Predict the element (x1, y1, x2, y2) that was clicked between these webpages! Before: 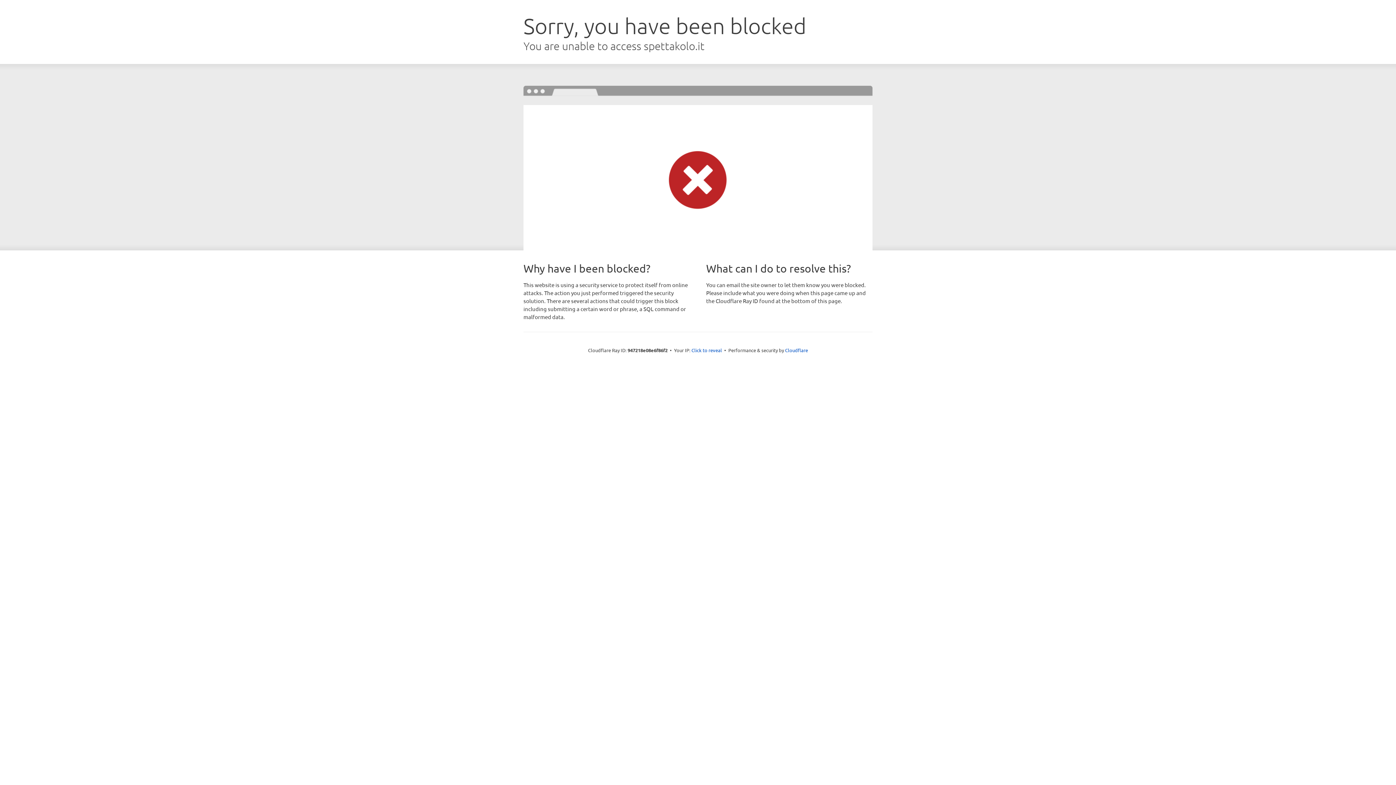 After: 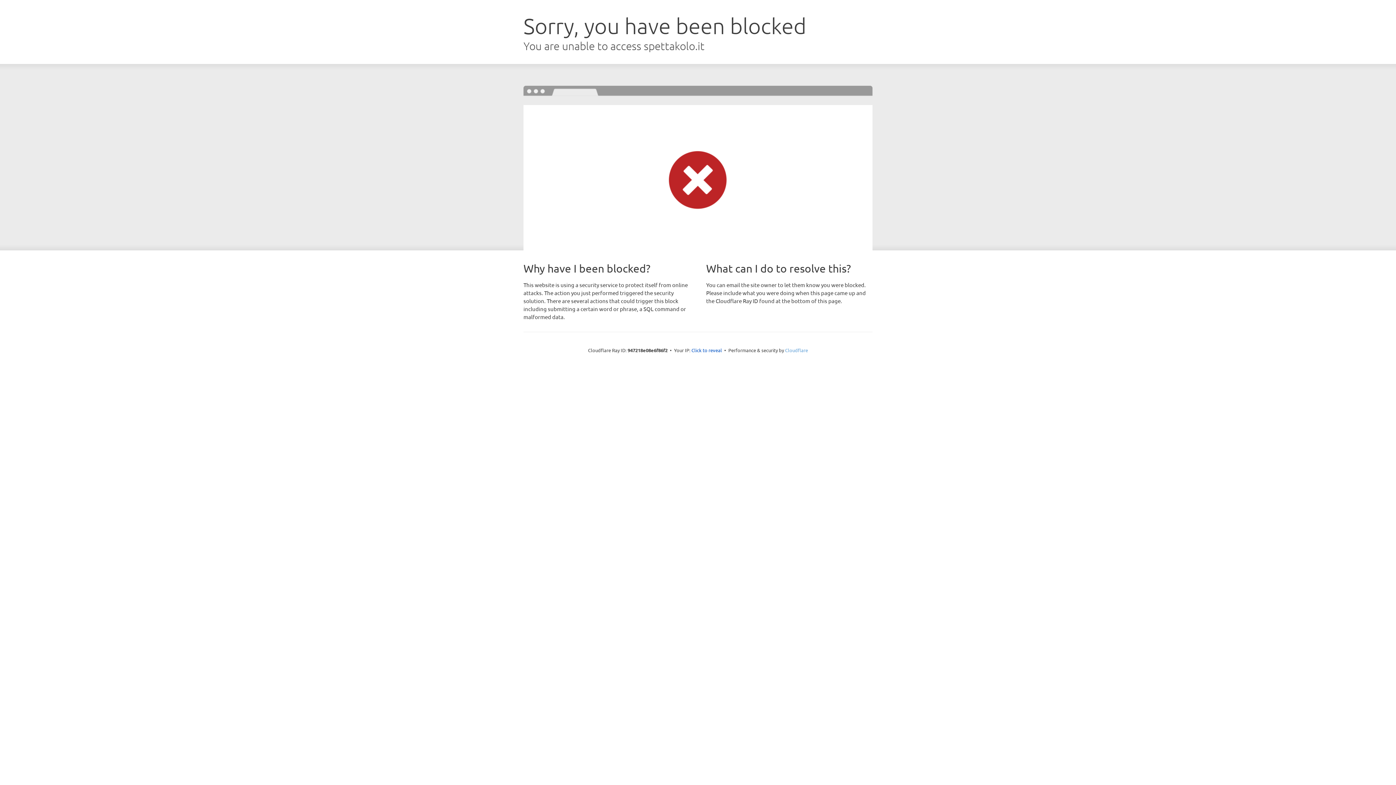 Action: label: Cloudflare bbox: (785, 347, 808, 353)